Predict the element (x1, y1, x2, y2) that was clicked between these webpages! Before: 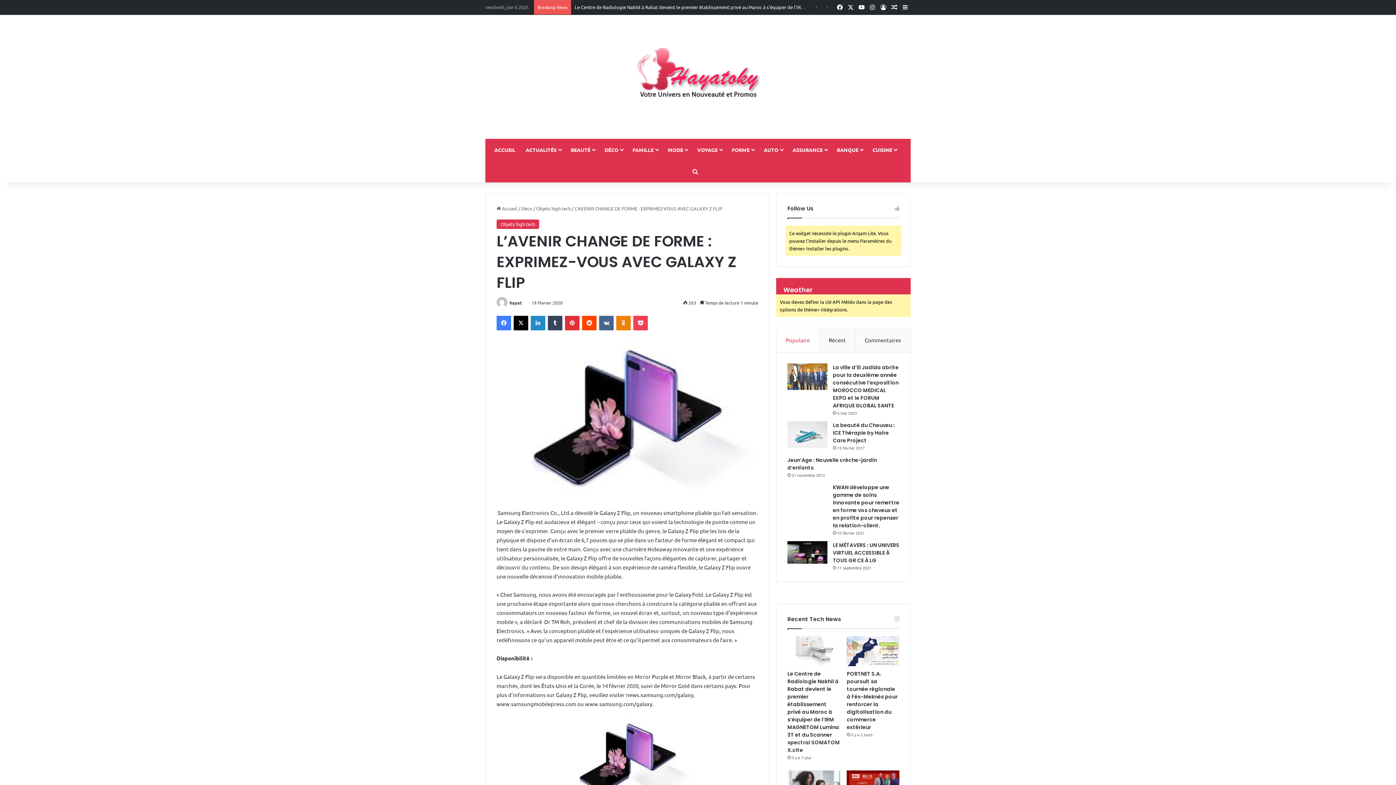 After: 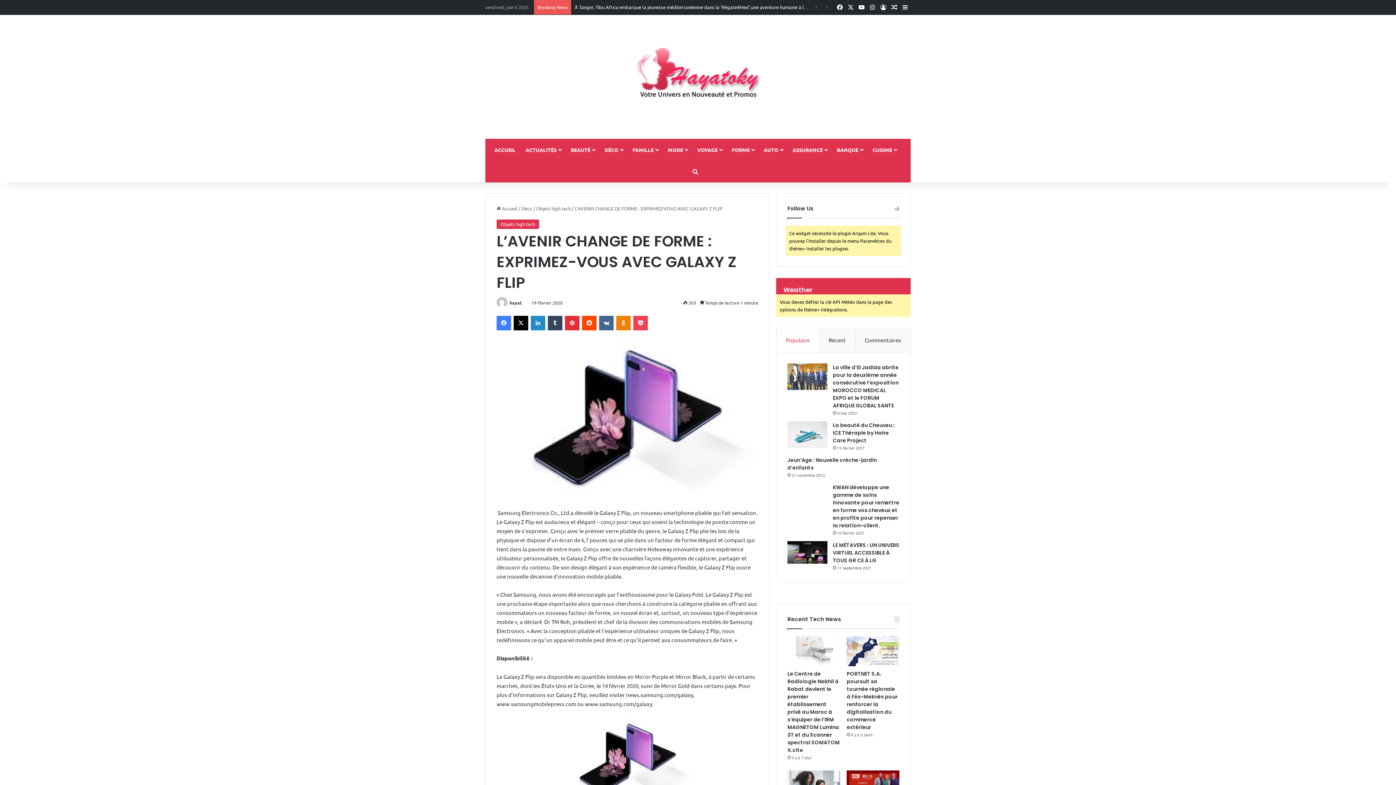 Action: bbox: (776, 328, 819, 352) label: Populaire